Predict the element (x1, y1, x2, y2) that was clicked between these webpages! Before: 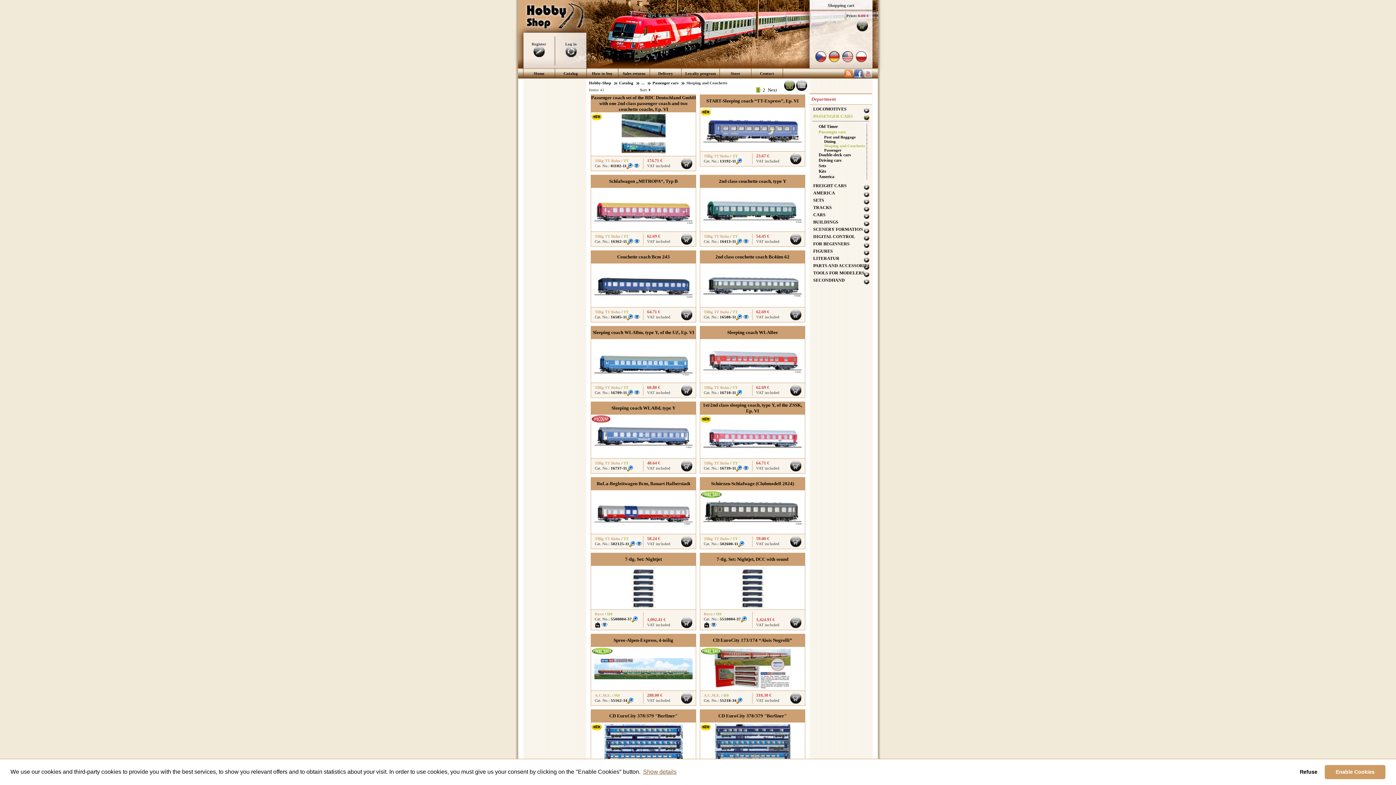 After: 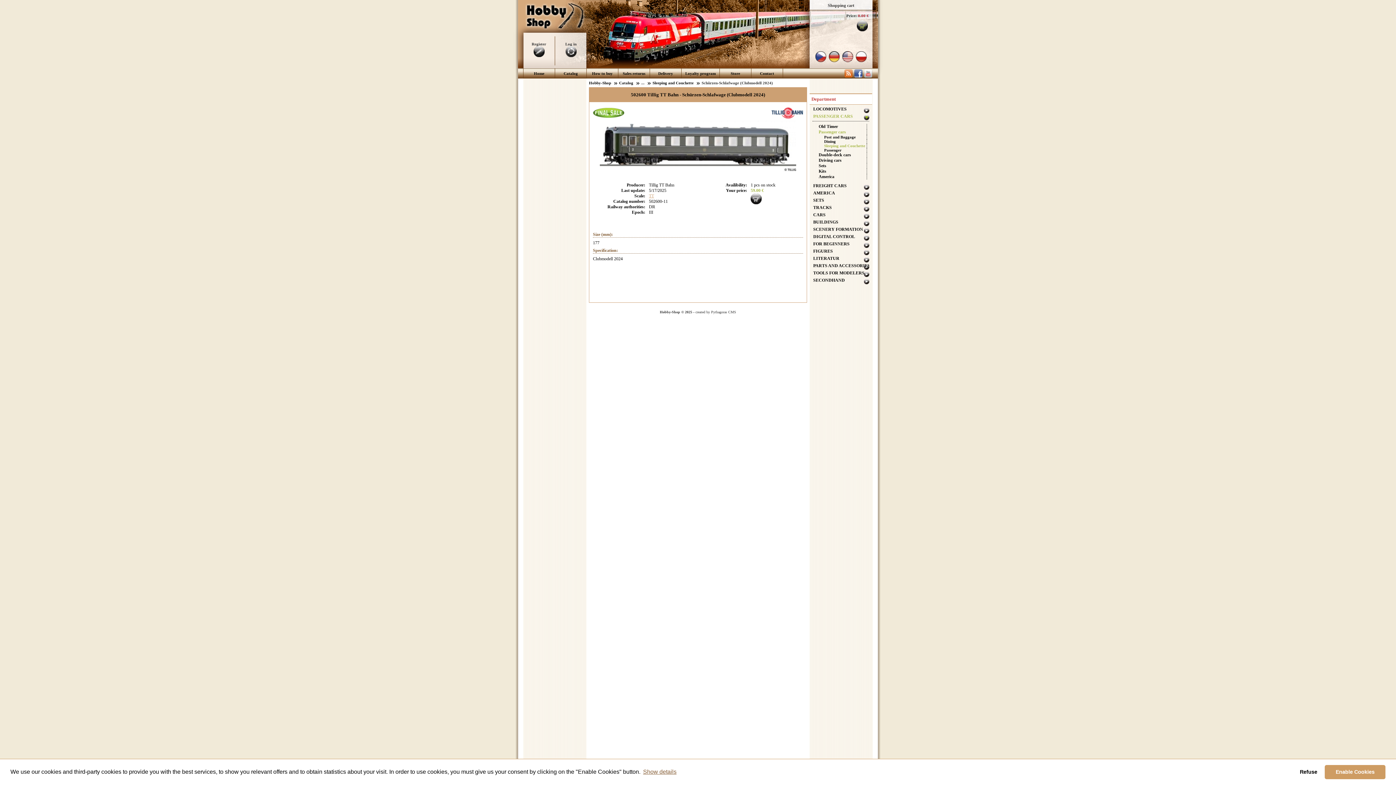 Action: bbox: (703, 520, 801, 526)